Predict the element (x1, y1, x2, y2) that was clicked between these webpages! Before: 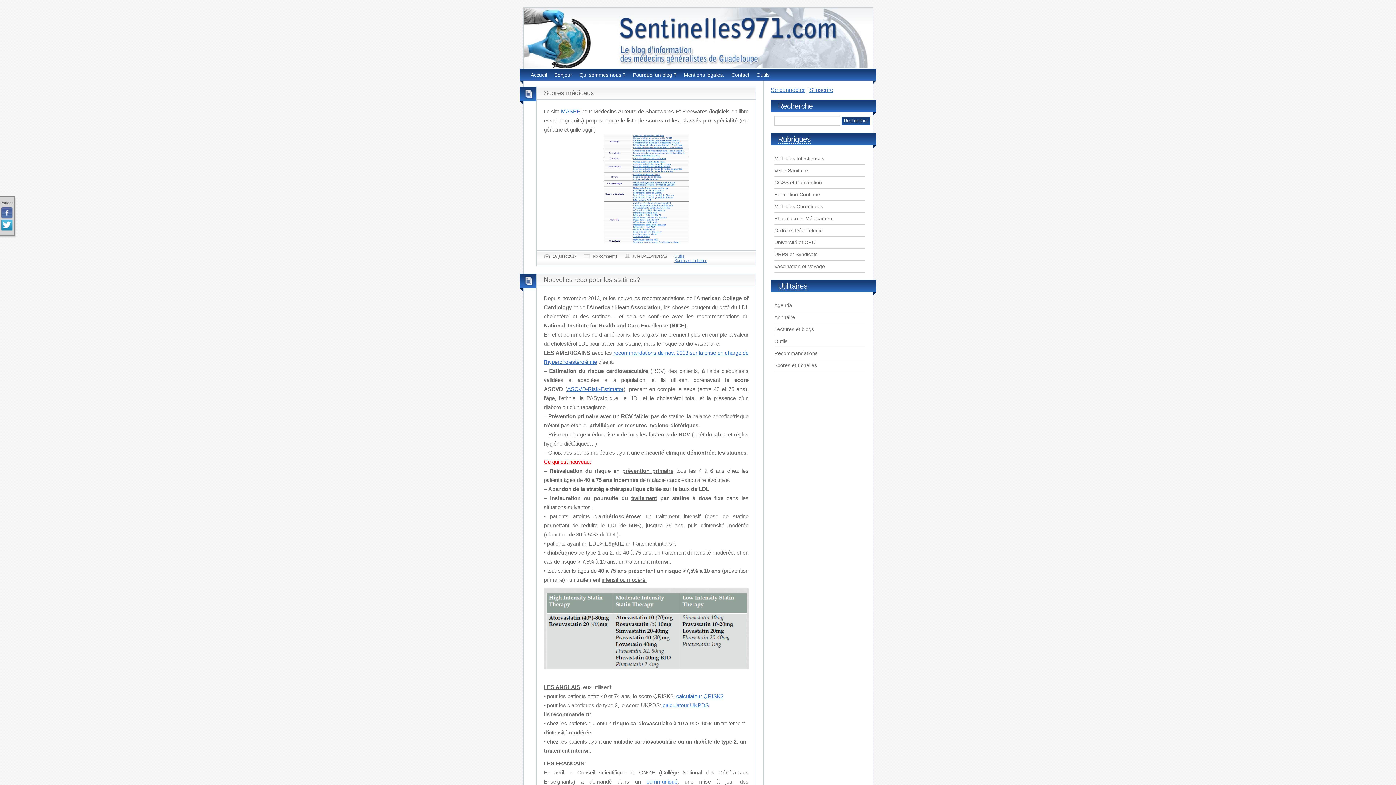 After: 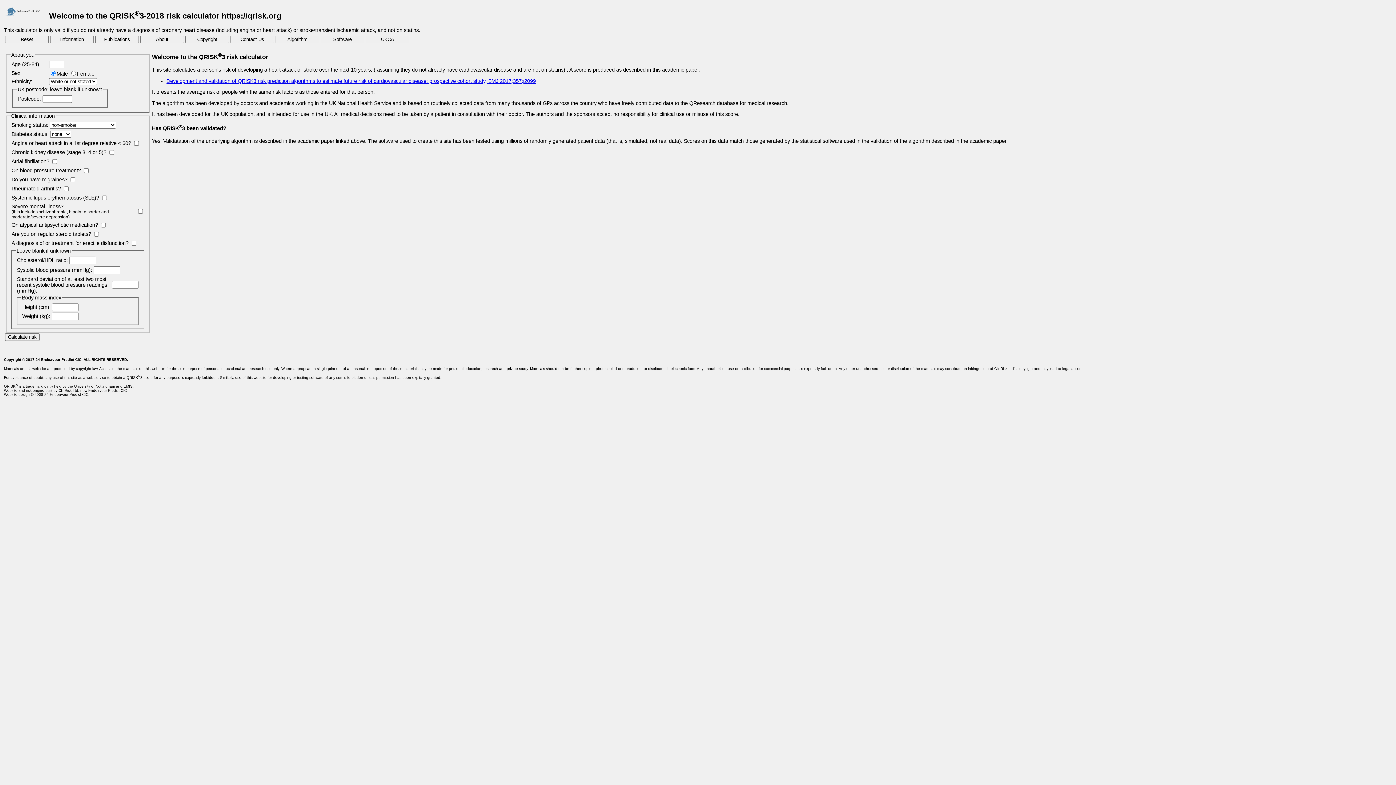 Action: bbox: (676, 693, 723, 699) label: calculateur QRISK2